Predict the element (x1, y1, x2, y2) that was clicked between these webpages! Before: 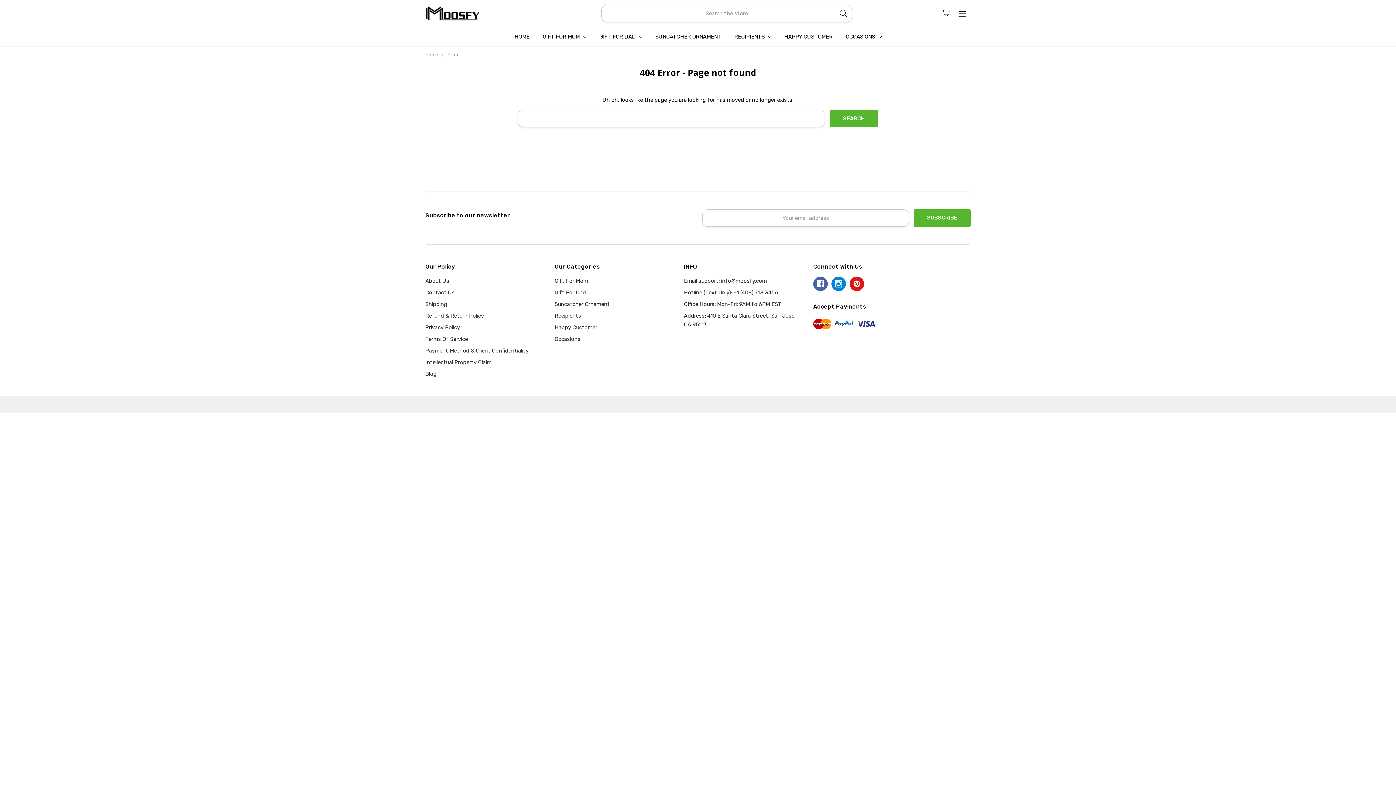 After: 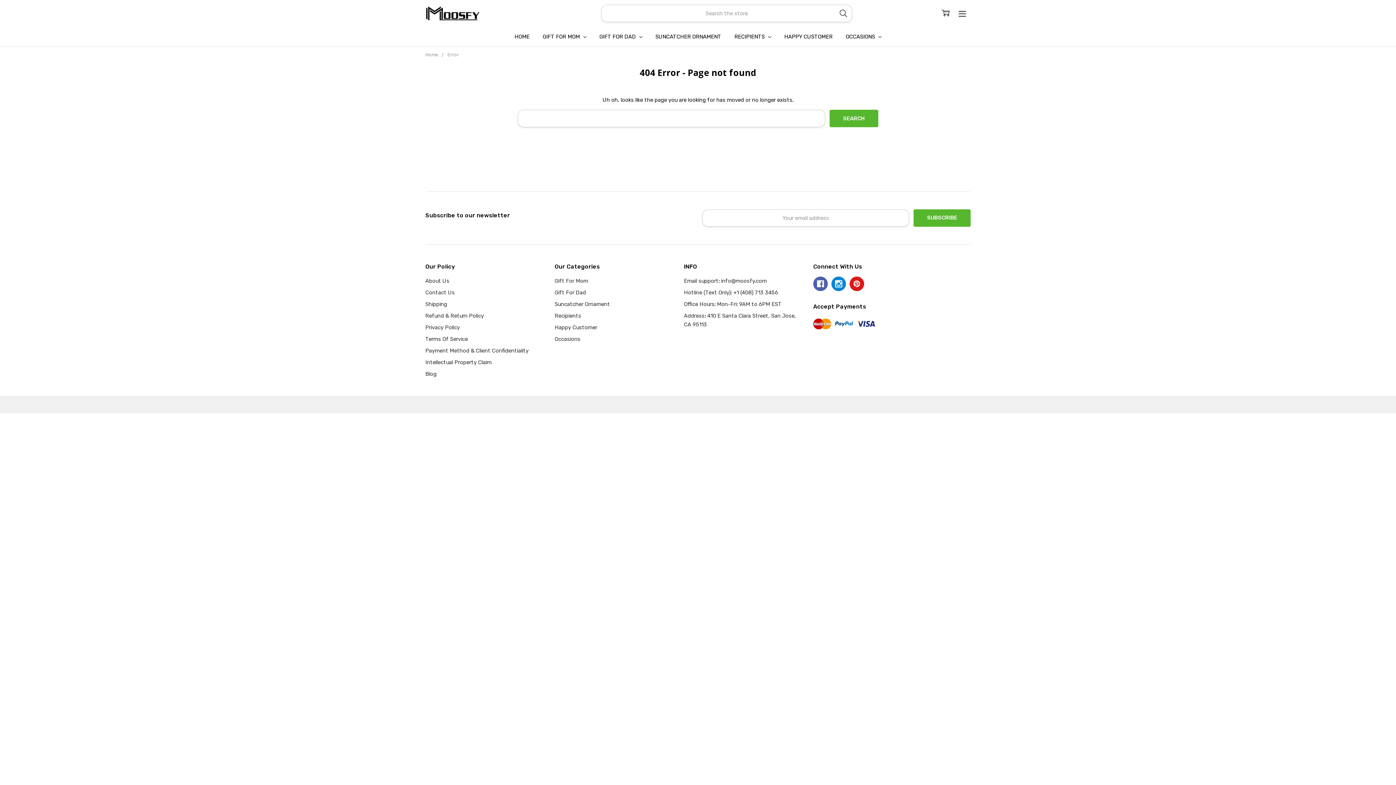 Action: bbox: (447, 52, 458, 57) label: Error